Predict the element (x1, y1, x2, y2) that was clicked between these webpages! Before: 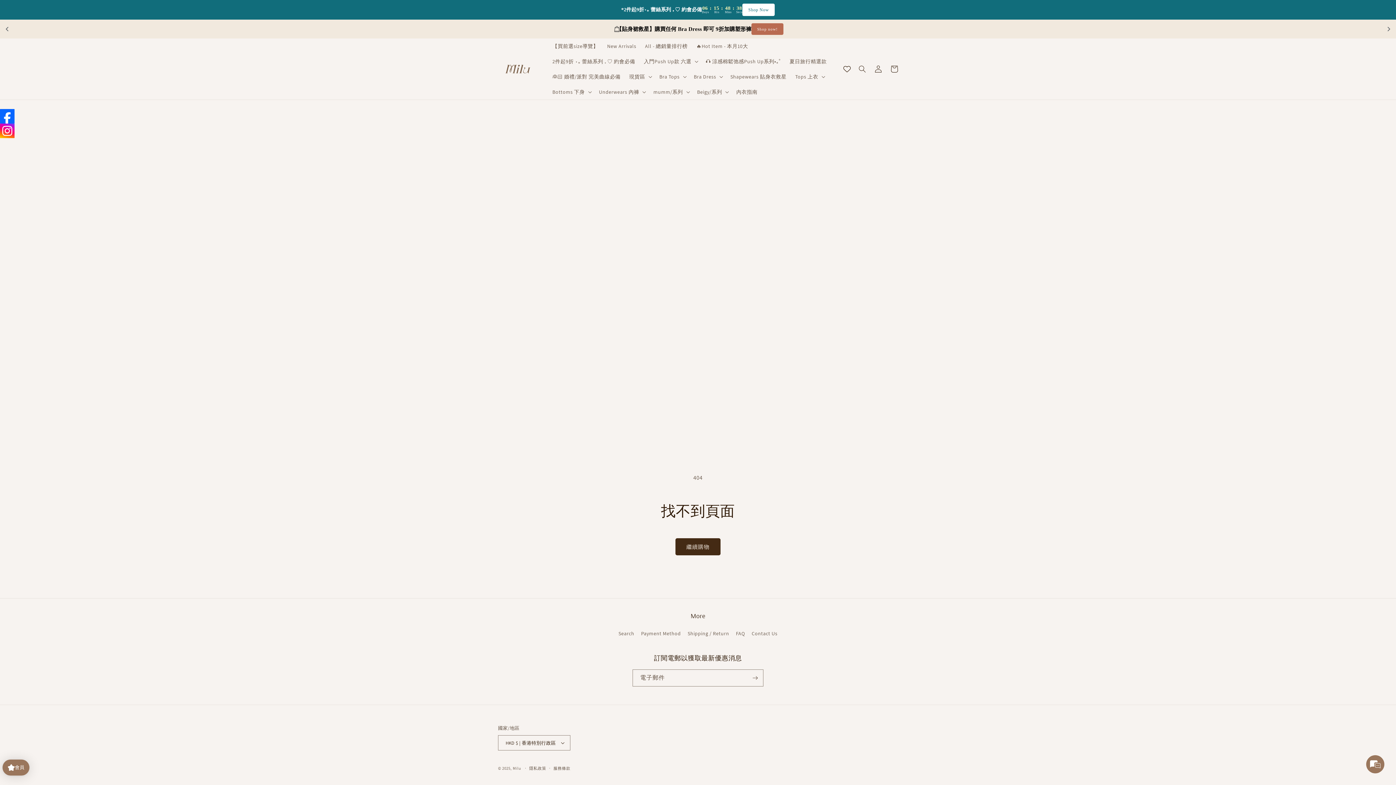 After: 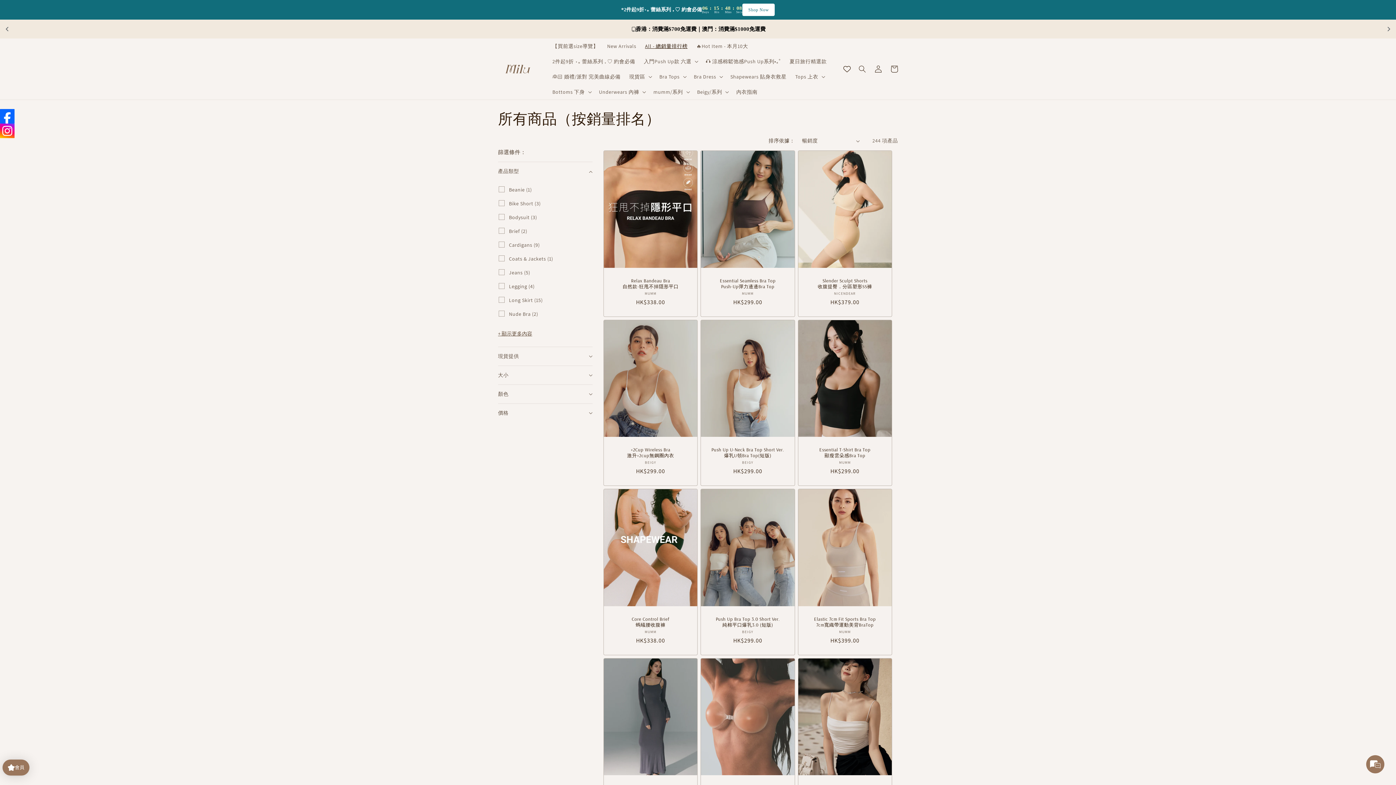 Action: label: All - 總銷量排行榜 bbox: (640, 38, 692, 53)